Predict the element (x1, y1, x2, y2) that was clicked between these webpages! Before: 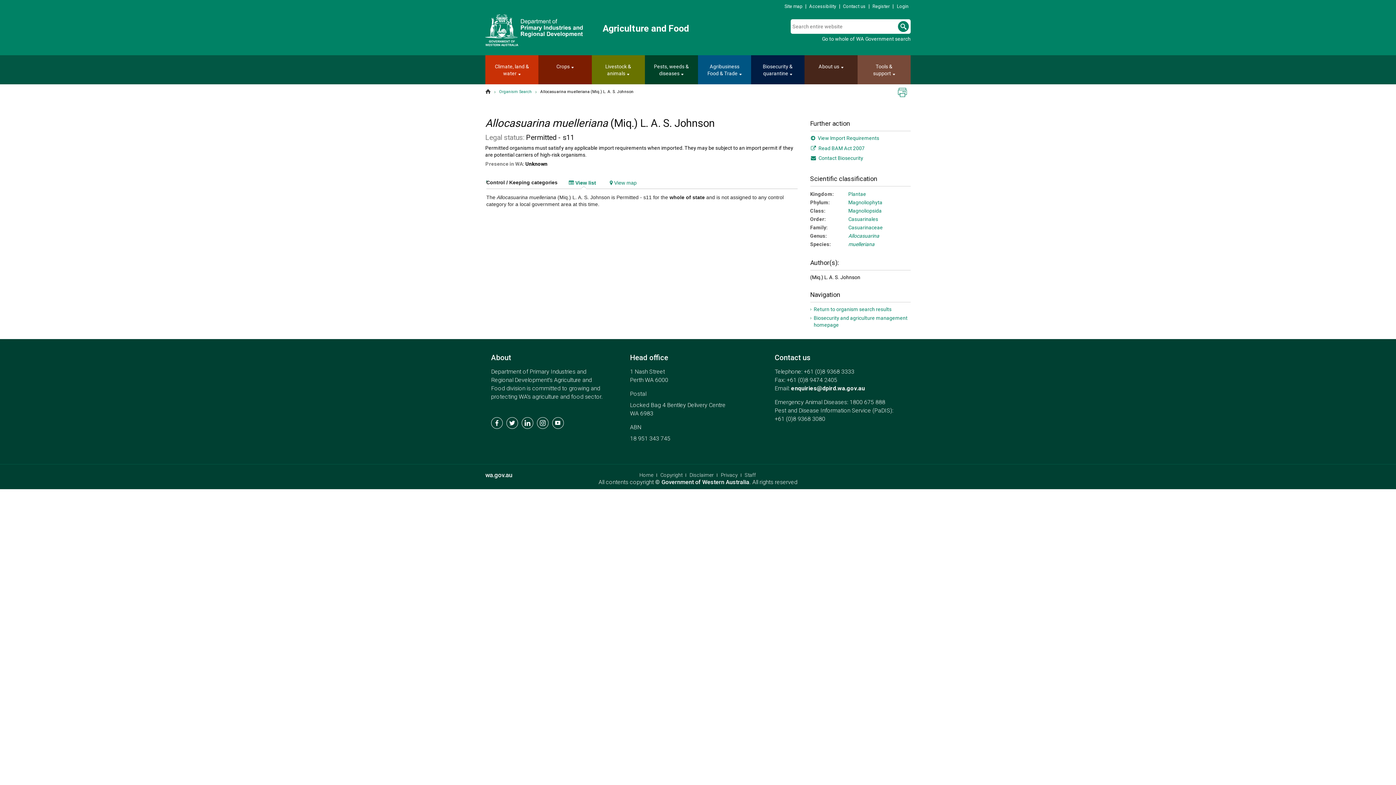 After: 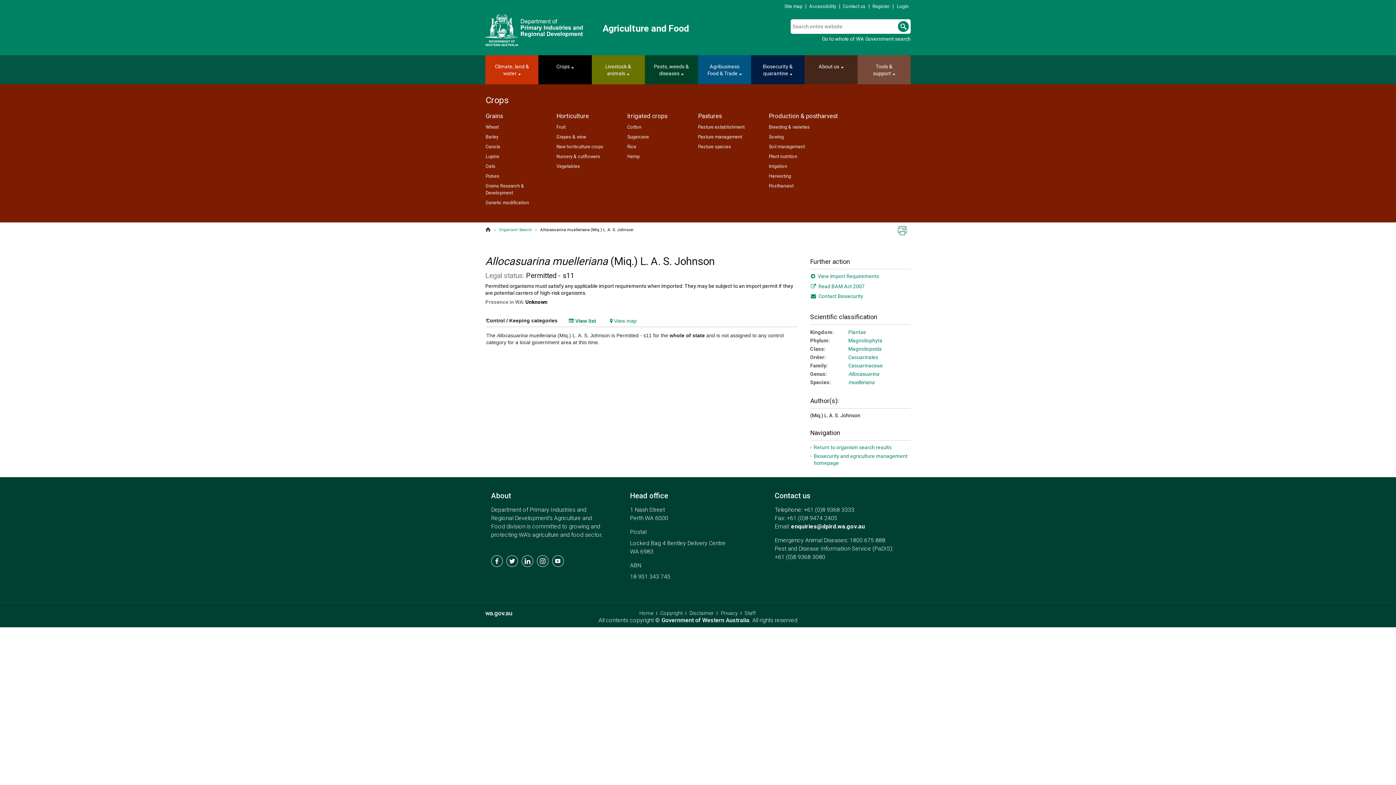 Action: label: Crops bbox: (538, 55, 591, 84)